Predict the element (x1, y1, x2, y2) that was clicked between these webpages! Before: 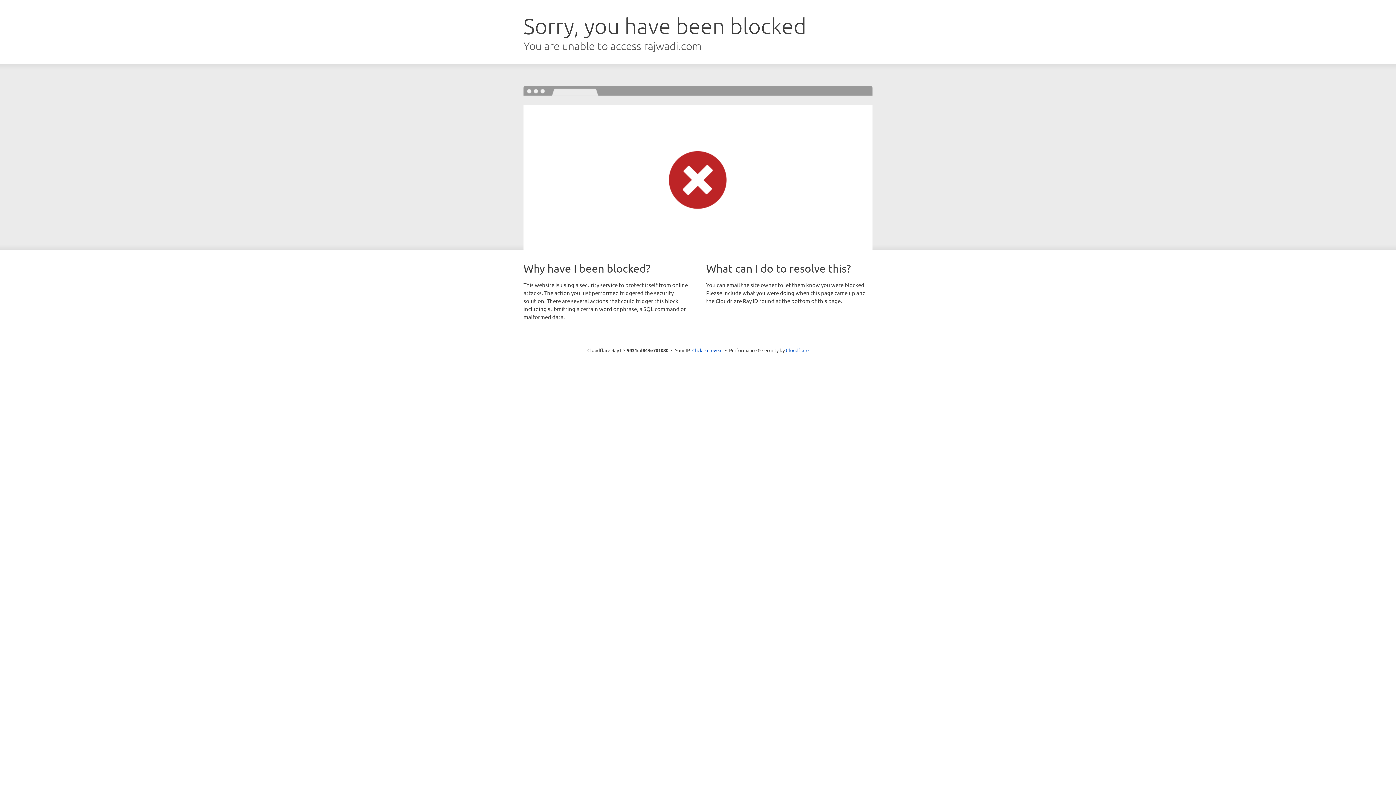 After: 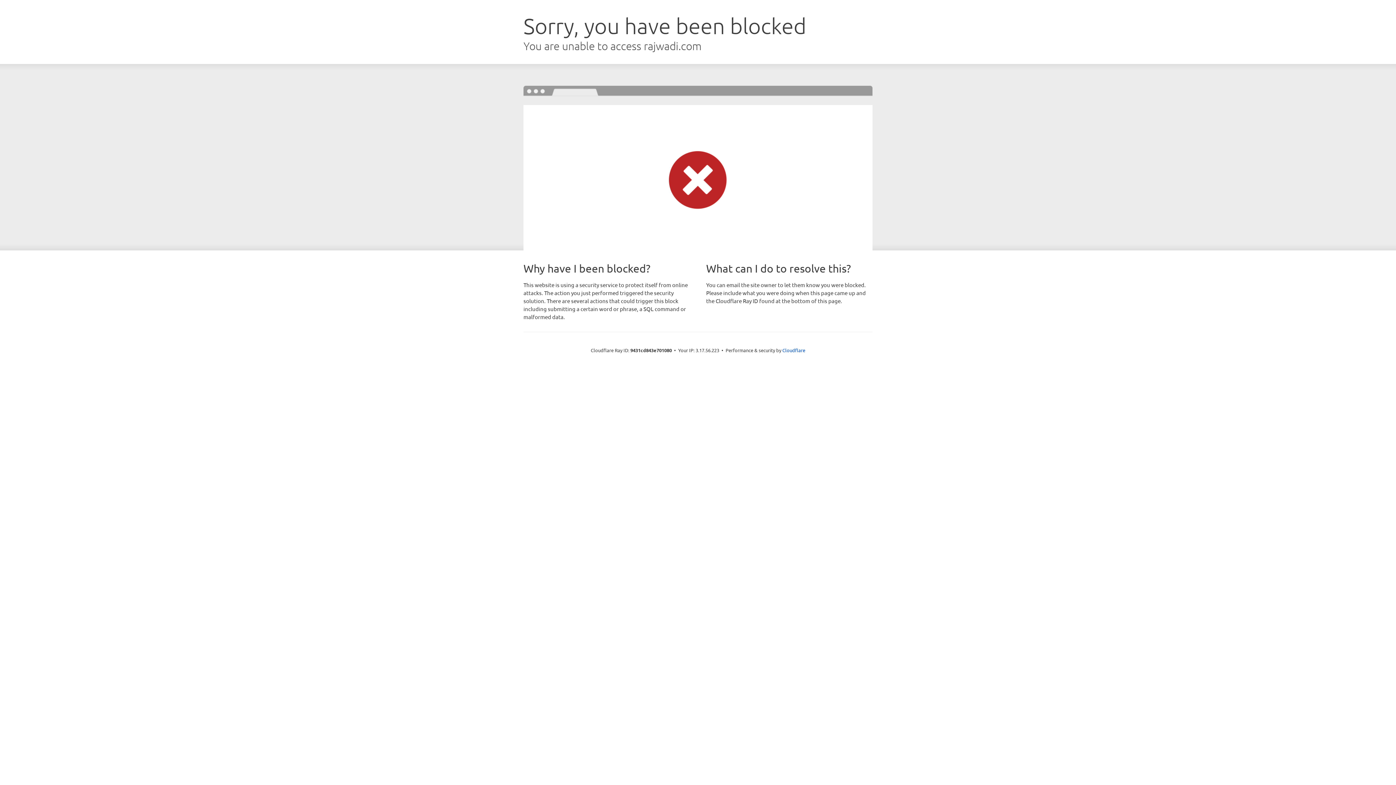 Action: bbox: (692, 346, 722, 353) label: Click to reveal